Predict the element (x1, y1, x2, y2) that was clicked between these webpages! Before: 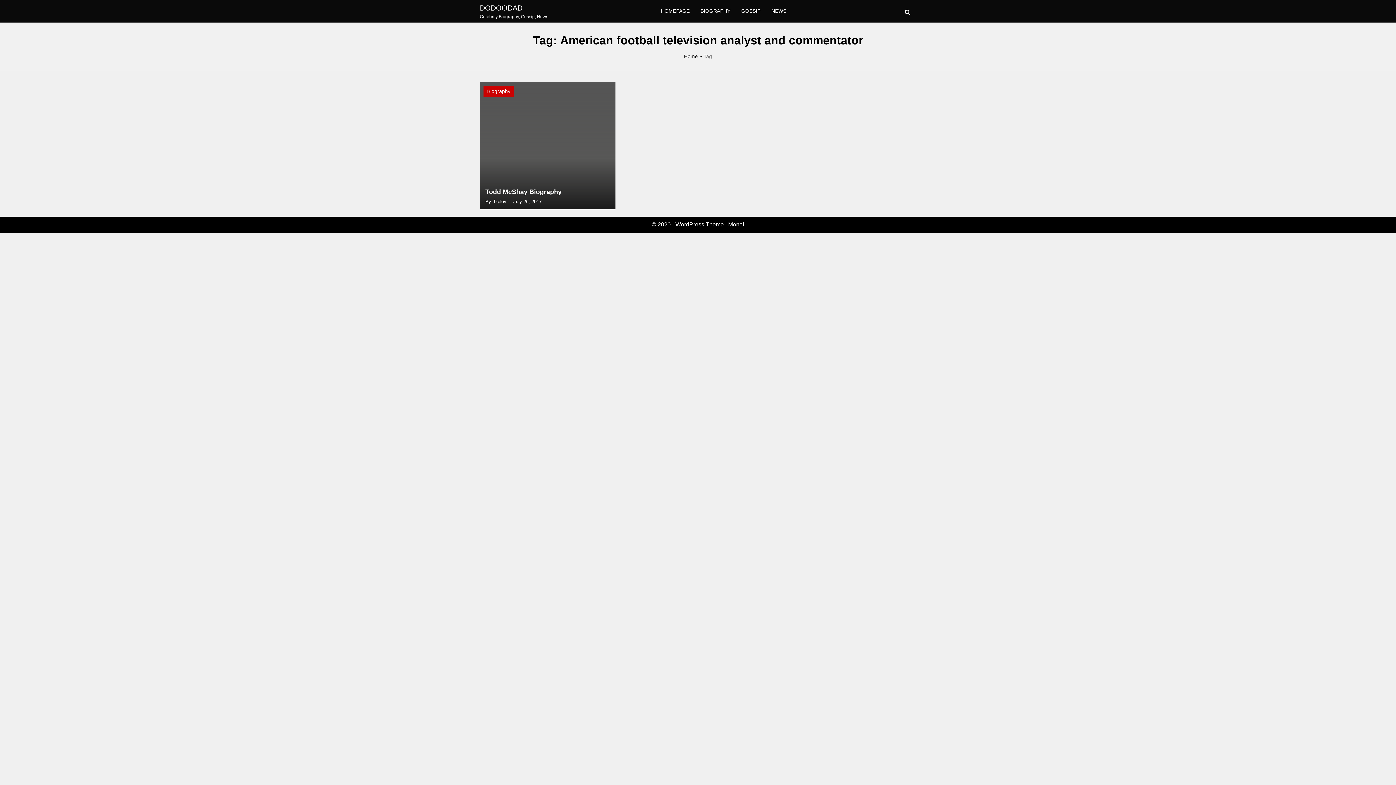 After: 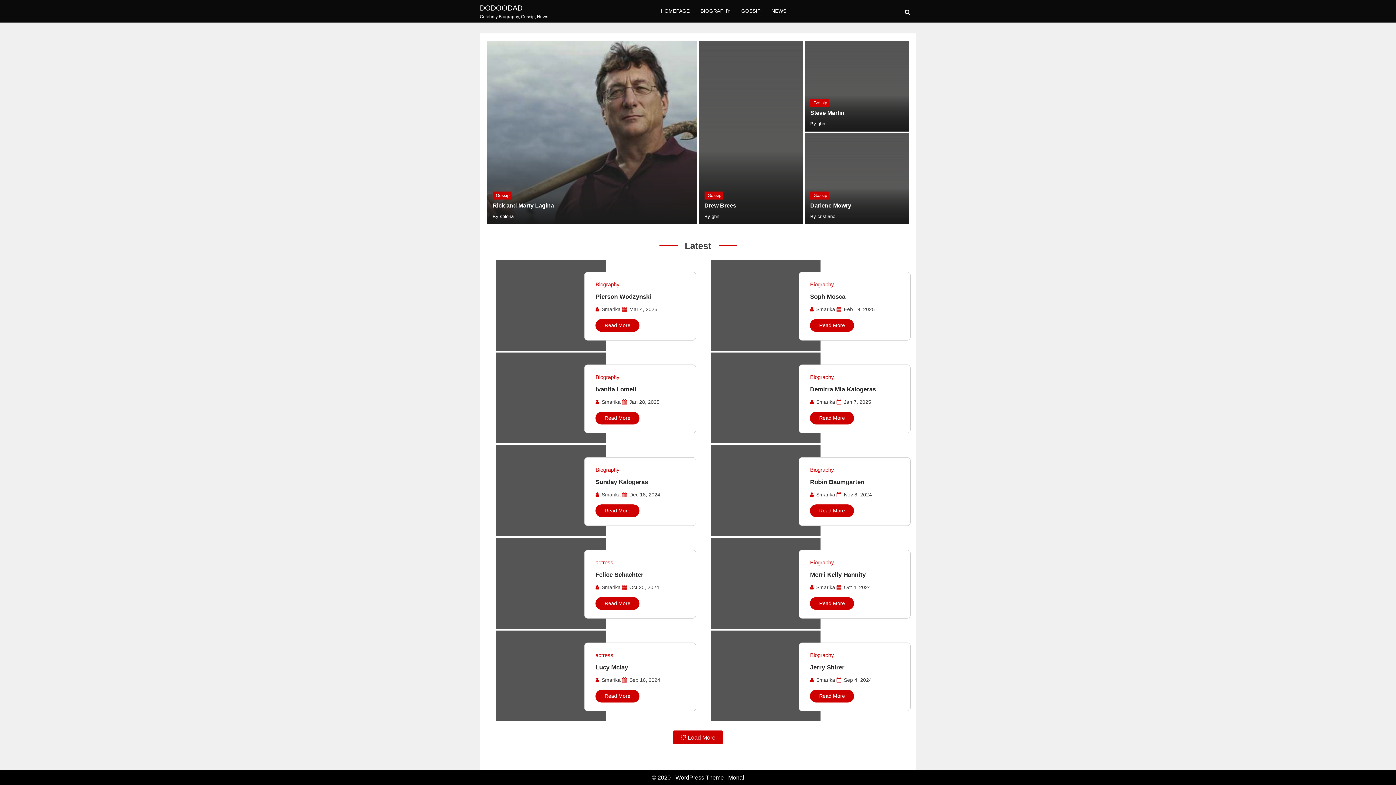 Action: bbox: (684, 53, 698, 59) label: Home